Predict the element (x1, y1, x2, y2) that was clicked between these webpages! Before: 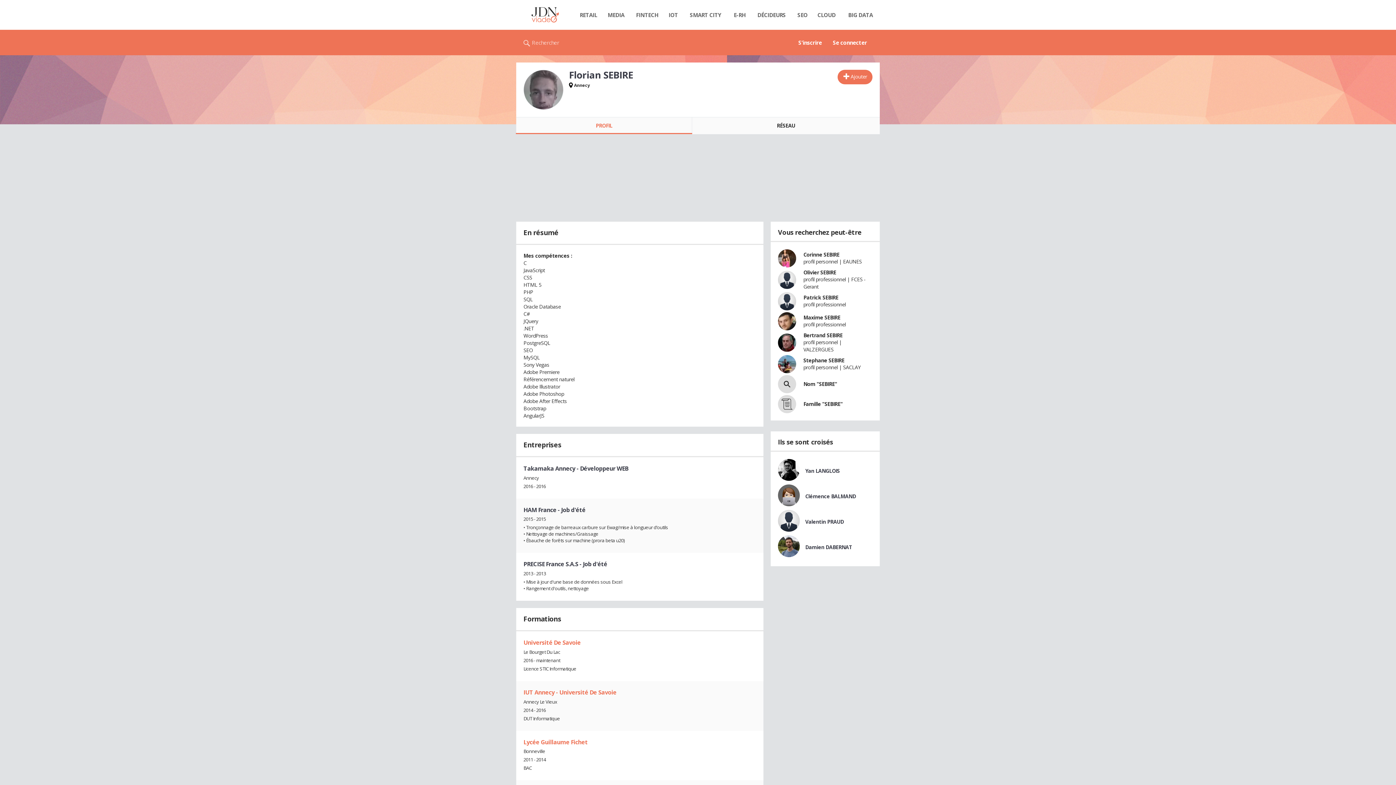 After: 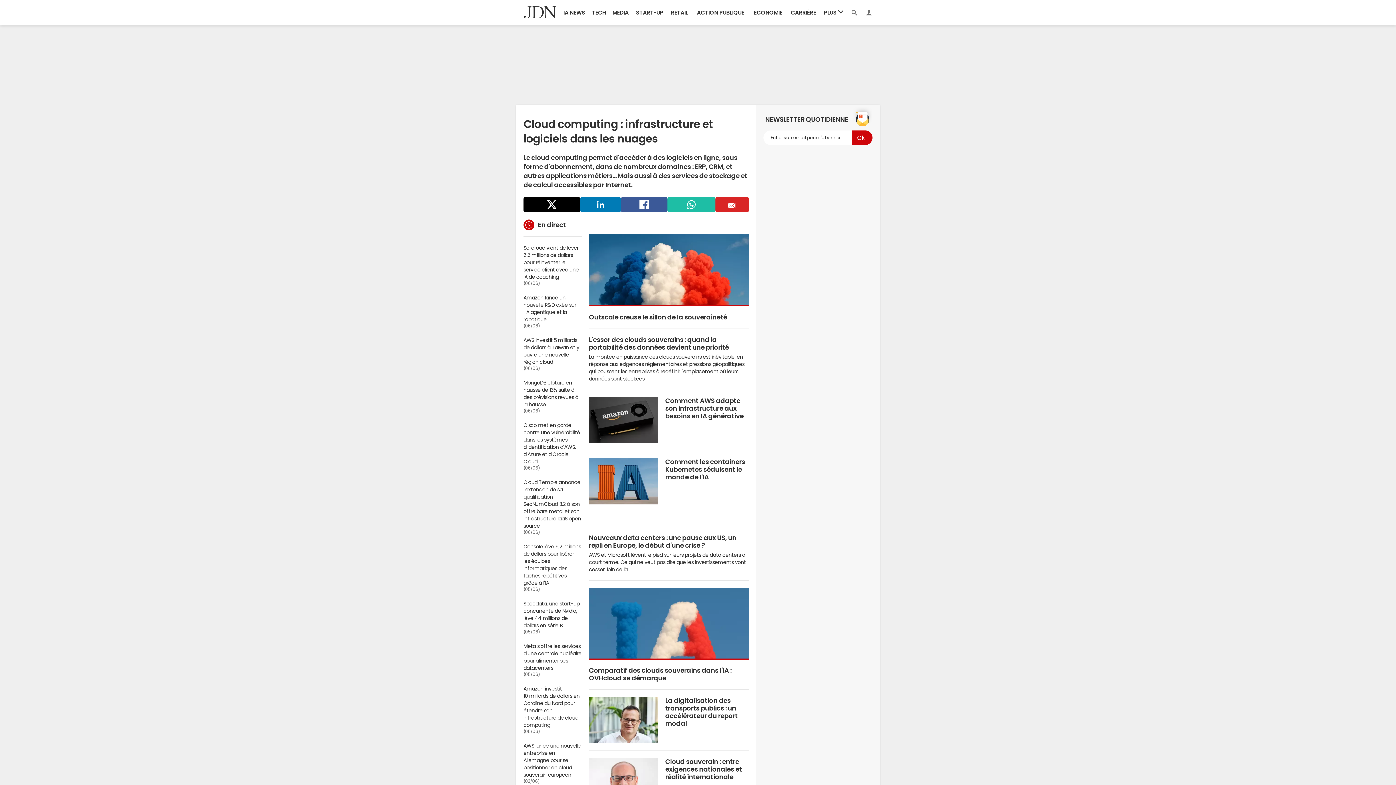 Action: label: CLOUD bbox: (812, 7, 841, 22)